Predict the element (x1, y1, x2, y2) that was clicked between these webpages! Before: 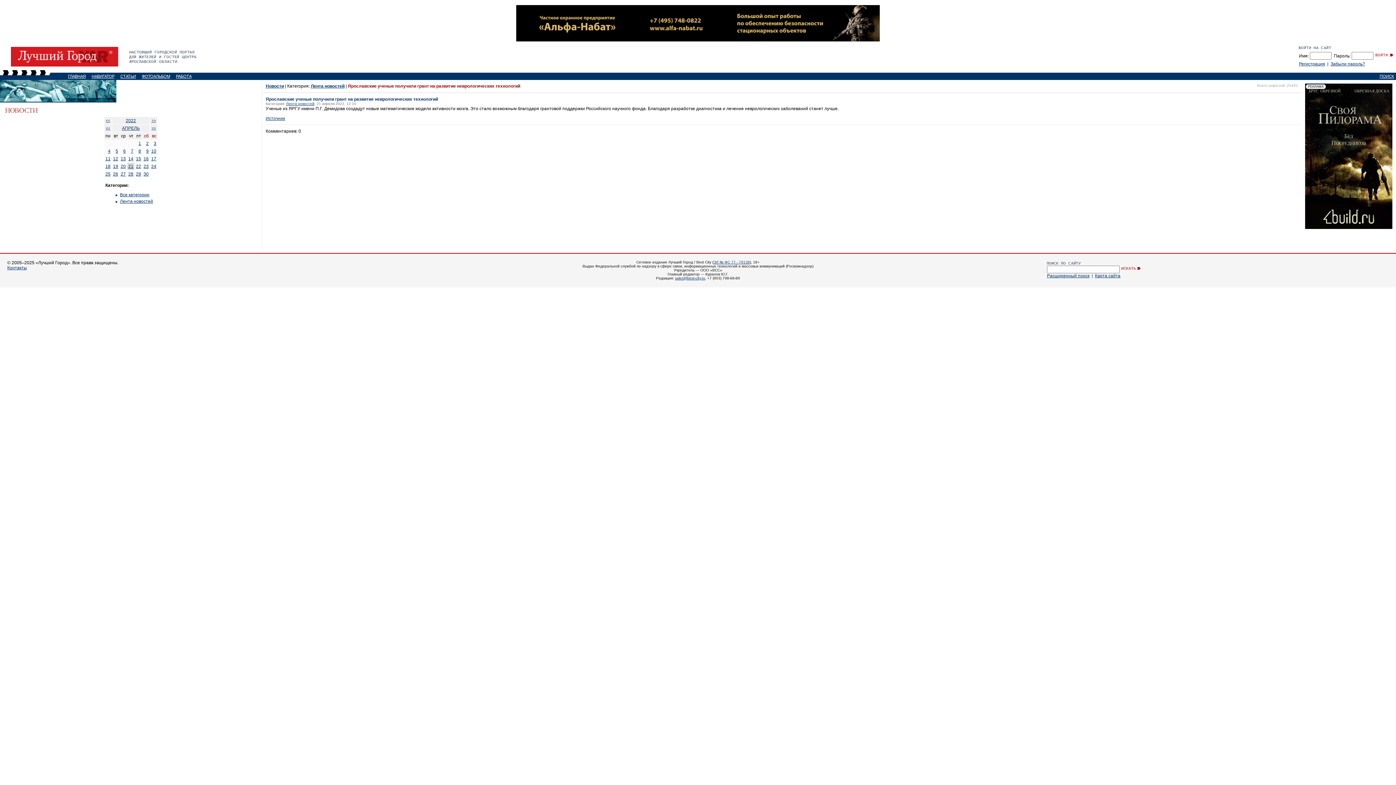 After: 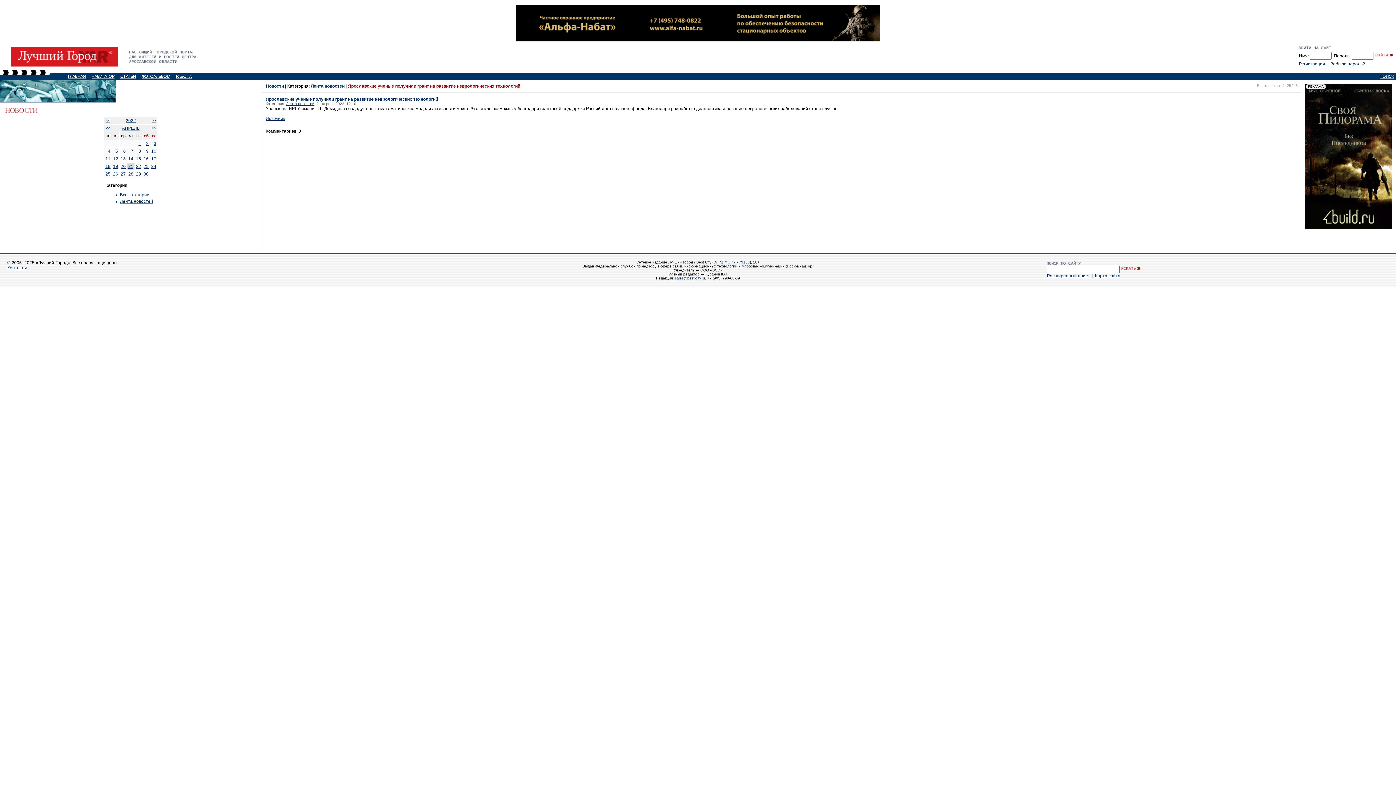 Action: bbox: (675, 276, 705, 280) label: sales@best-city.ru